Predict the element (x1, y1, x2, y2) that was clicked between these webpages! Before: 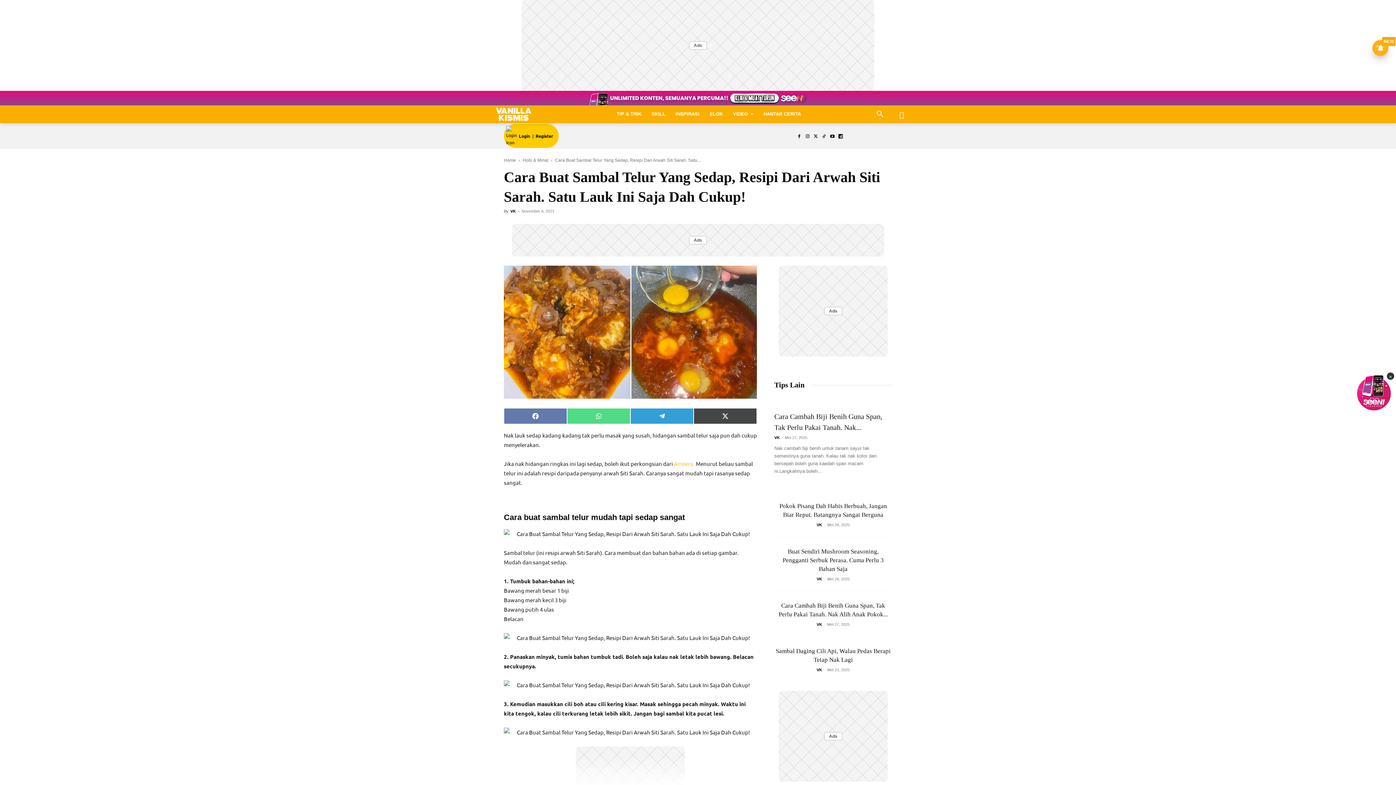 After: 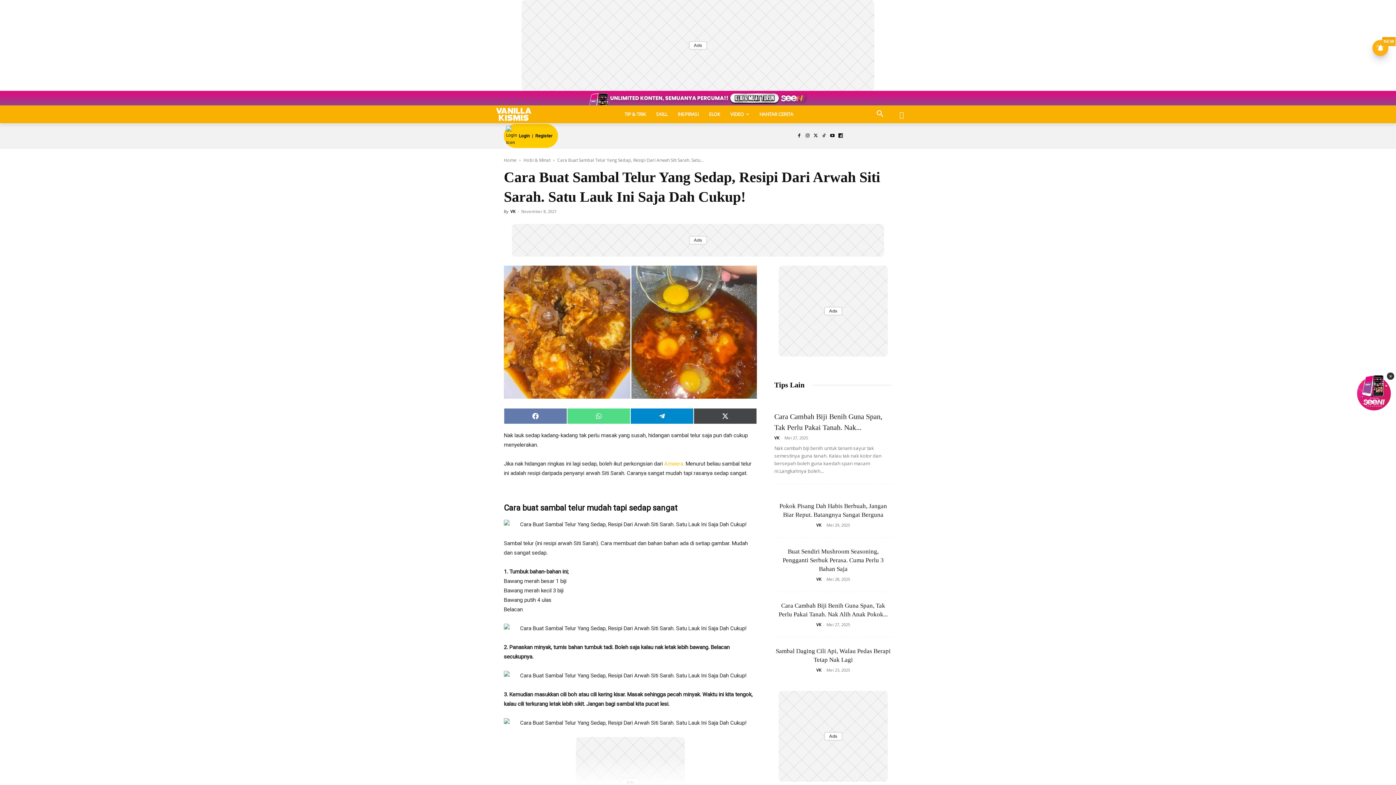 Action: label: Share on Telegram bbox: (630, 408, 693, 424)